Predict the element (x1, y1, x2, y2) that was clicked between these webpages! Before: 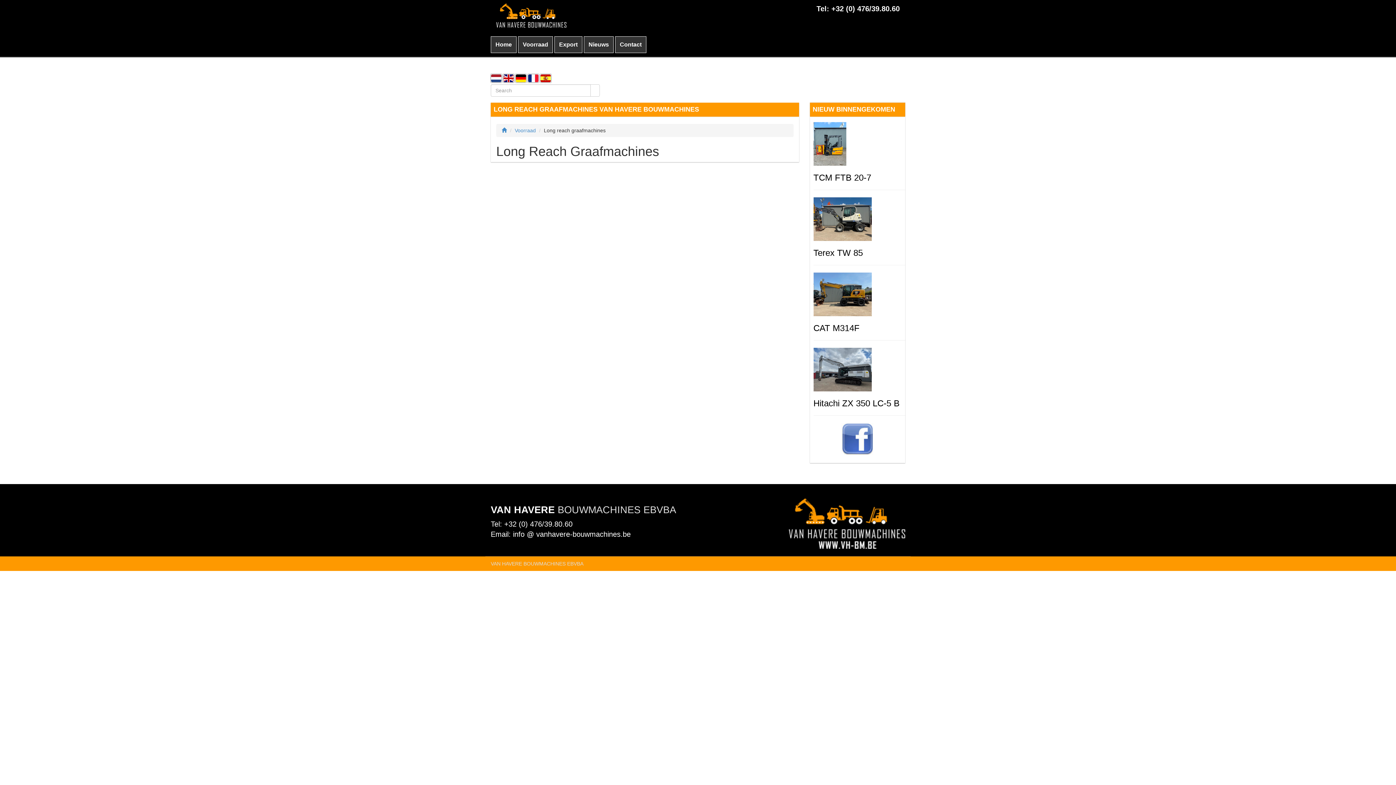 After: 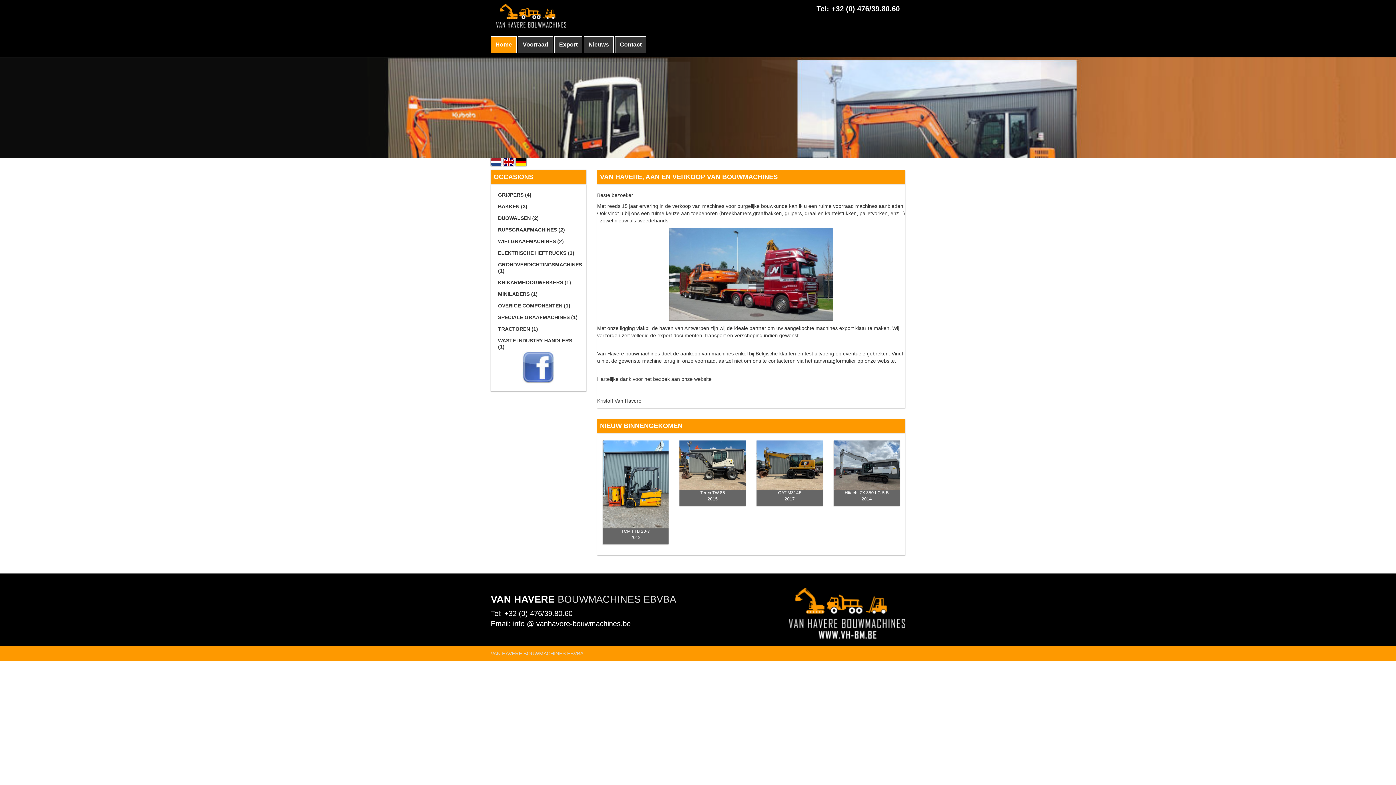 Action: bbox: (501, 127, 506, 133)